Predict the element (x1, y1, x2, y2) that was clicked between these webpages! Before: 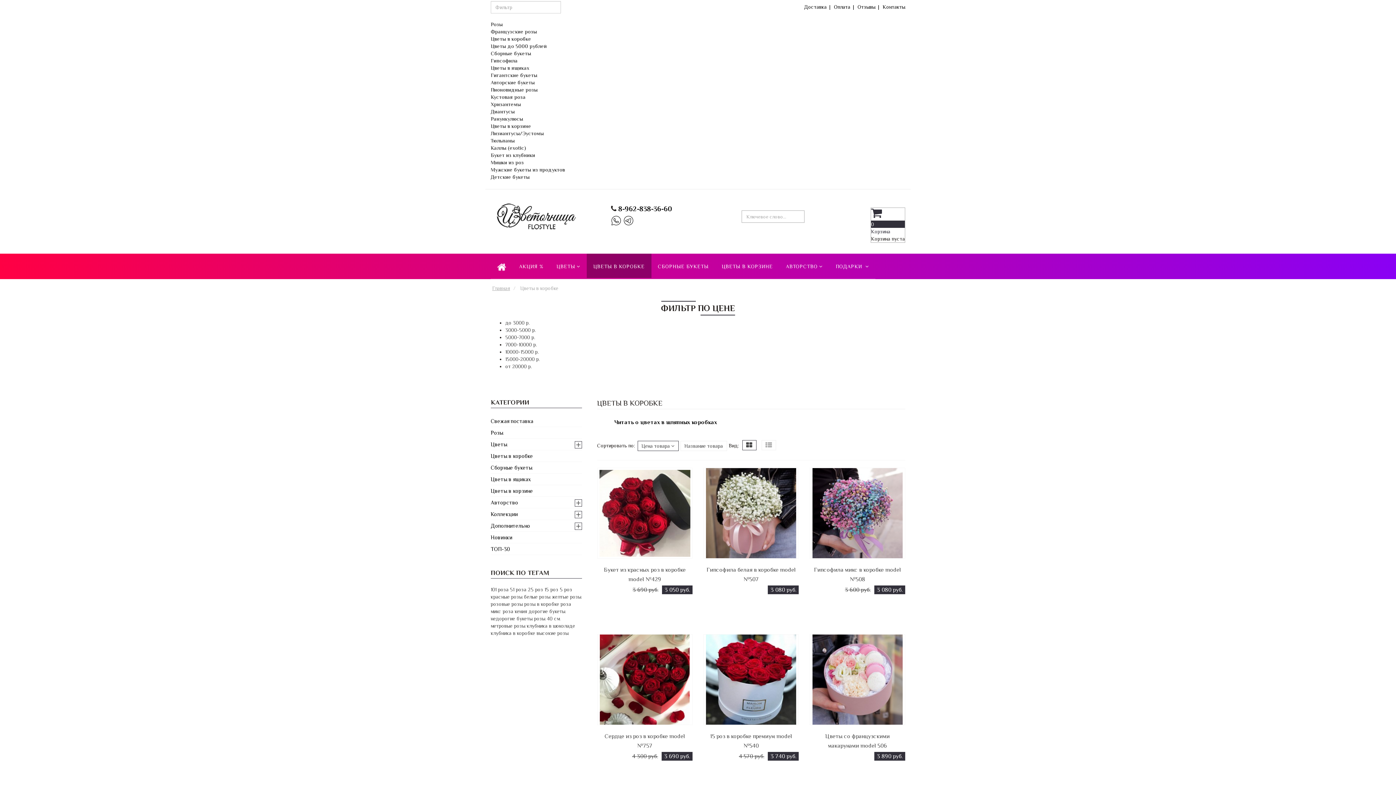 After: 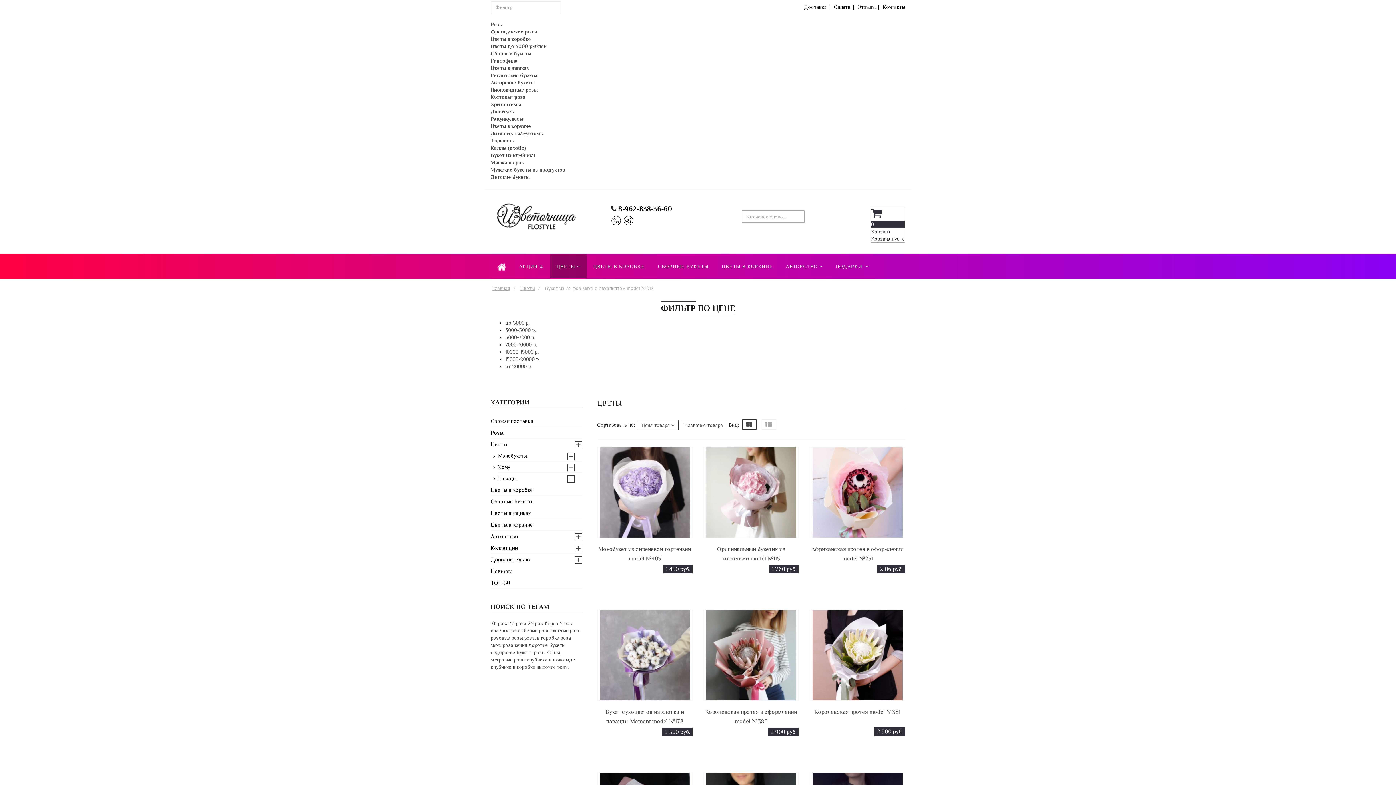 Action: bbox: (550, 253, 586, 277) label: ЦВЕТЫ